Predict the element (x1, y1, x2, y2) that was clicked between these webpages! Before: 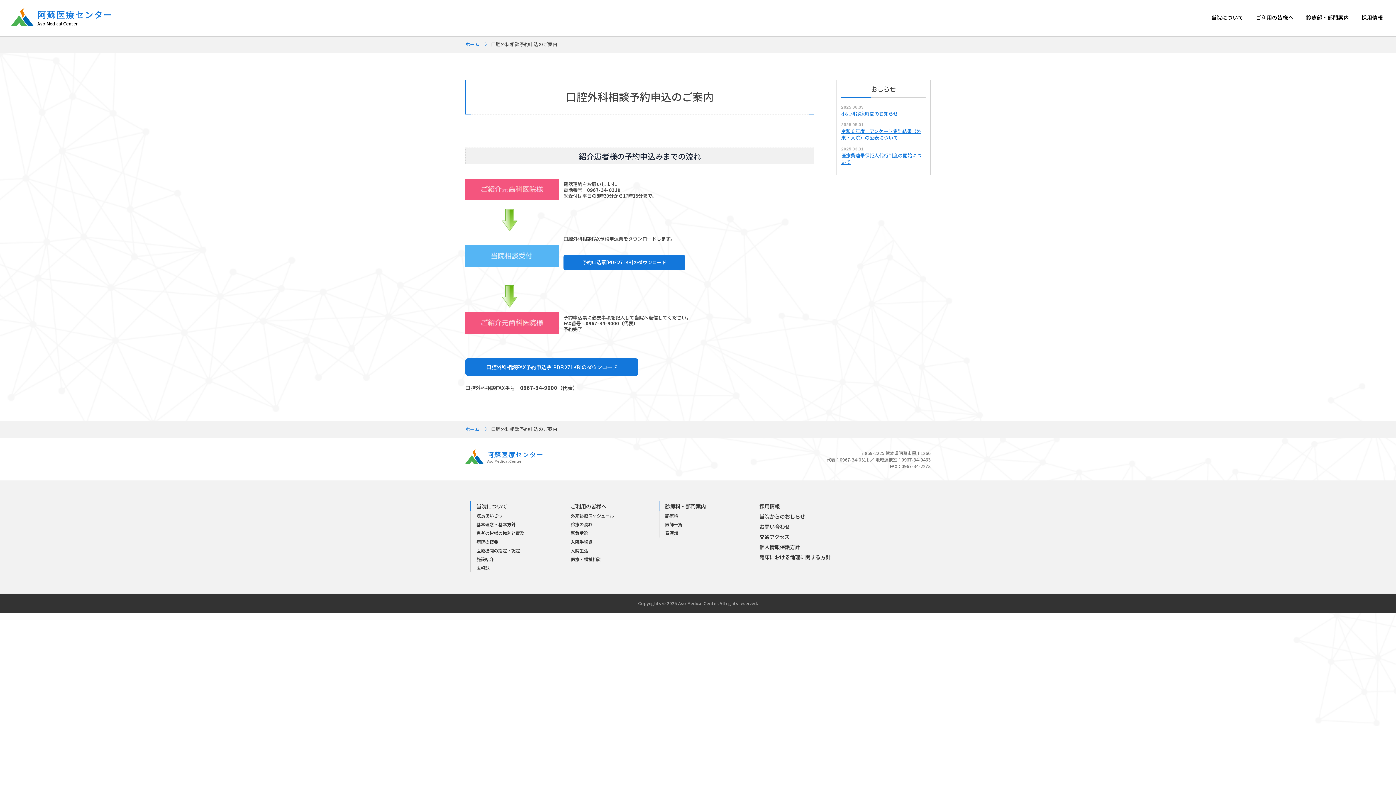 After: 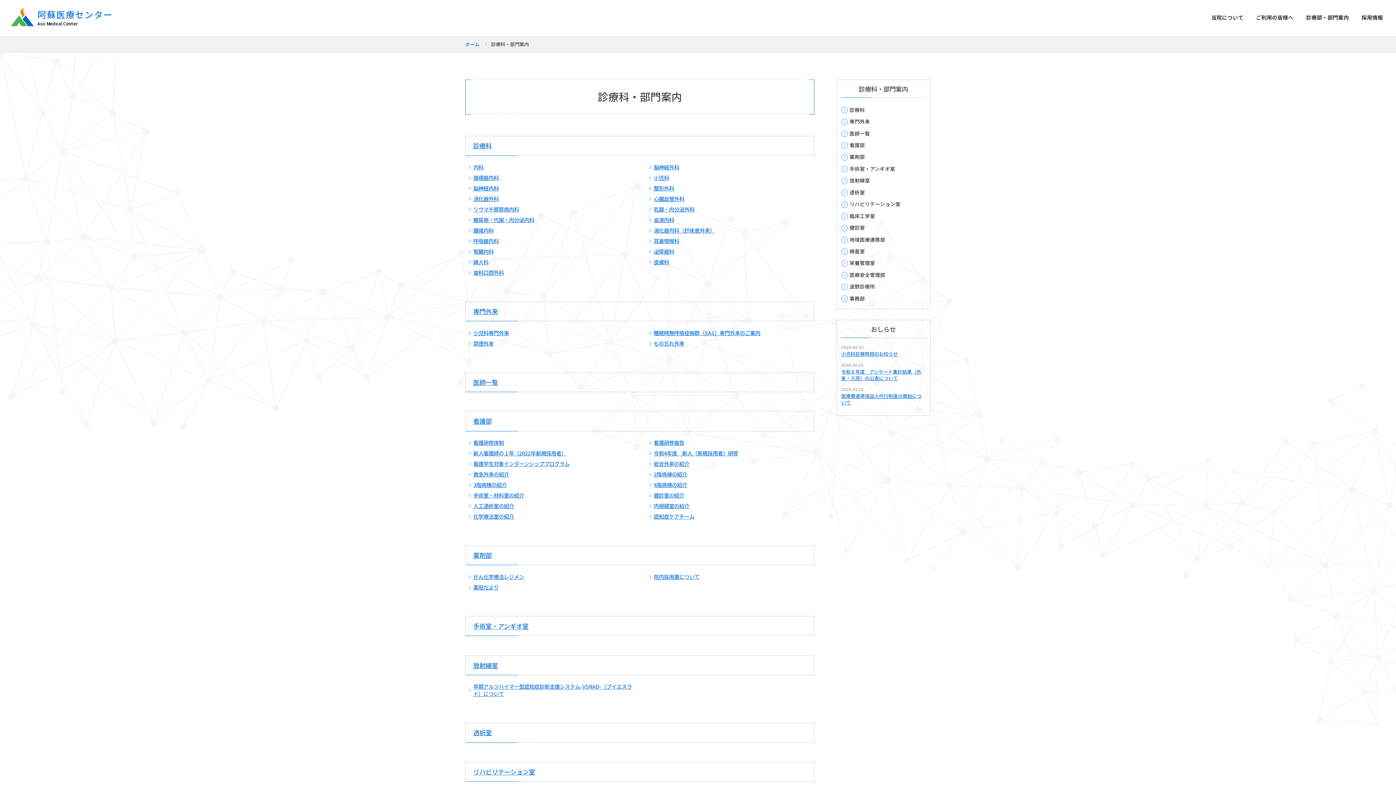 Action: bbox: (1300, 9, 1355, 25) label: 診療部・部門案内